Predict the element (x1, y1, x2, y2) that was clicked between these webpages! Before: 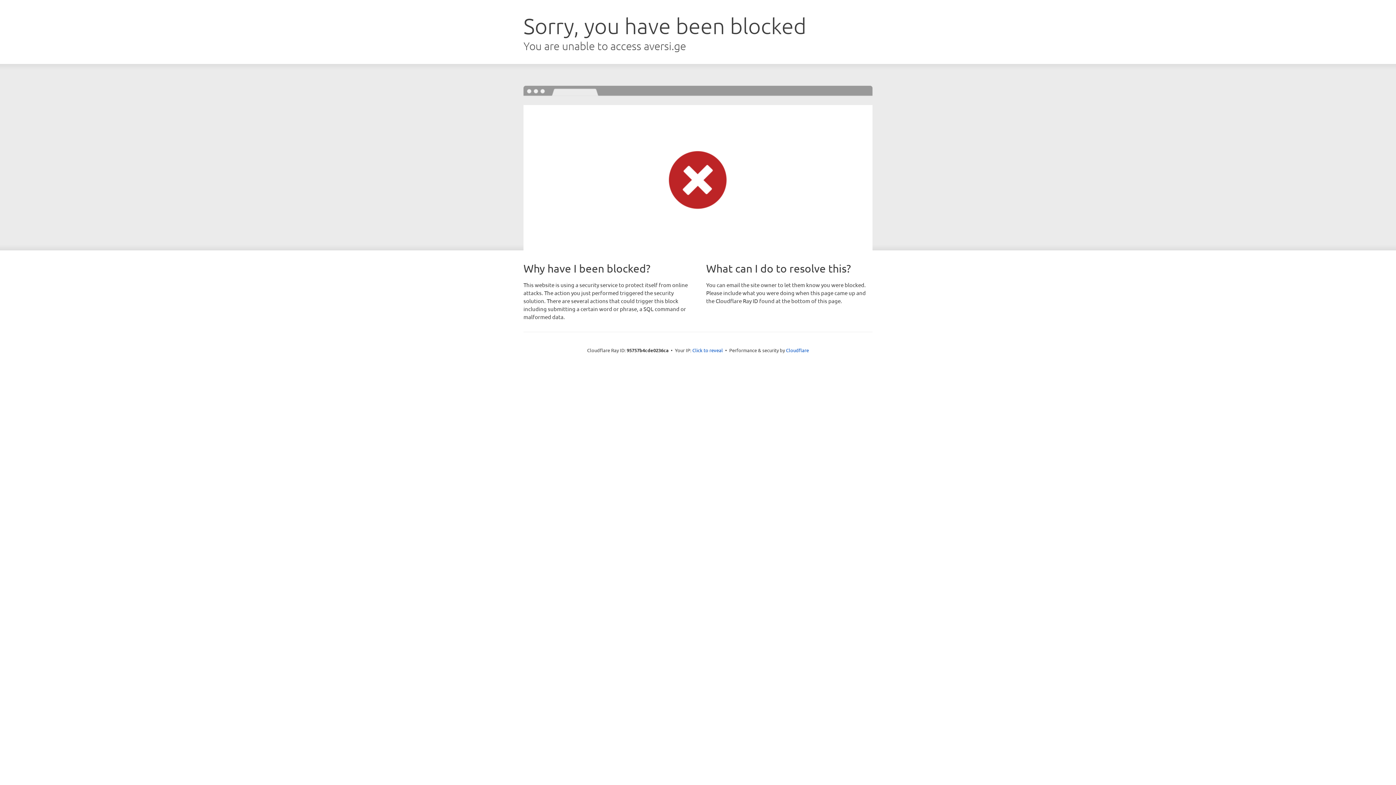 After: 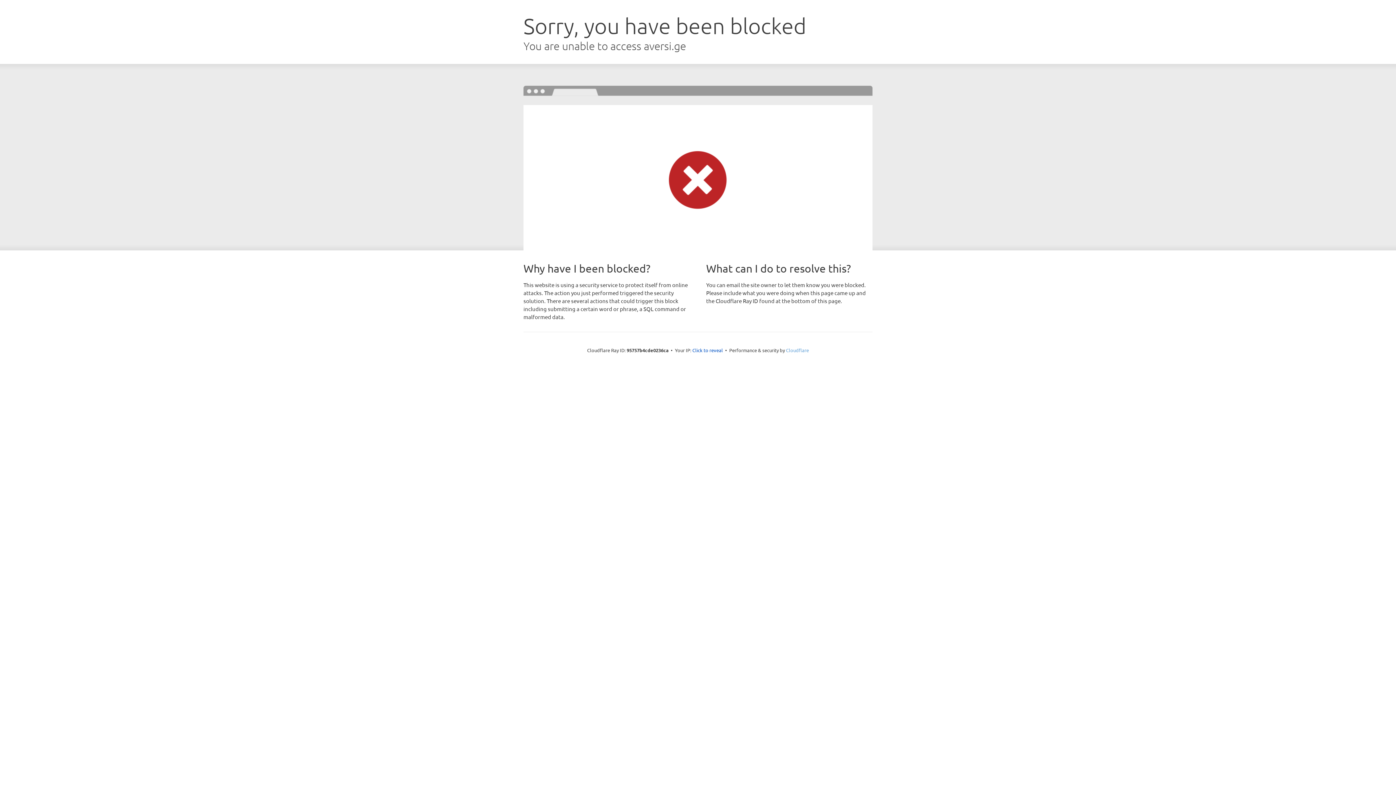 Action: label: Cloudflare bbox: (786, 347, 809, 353)